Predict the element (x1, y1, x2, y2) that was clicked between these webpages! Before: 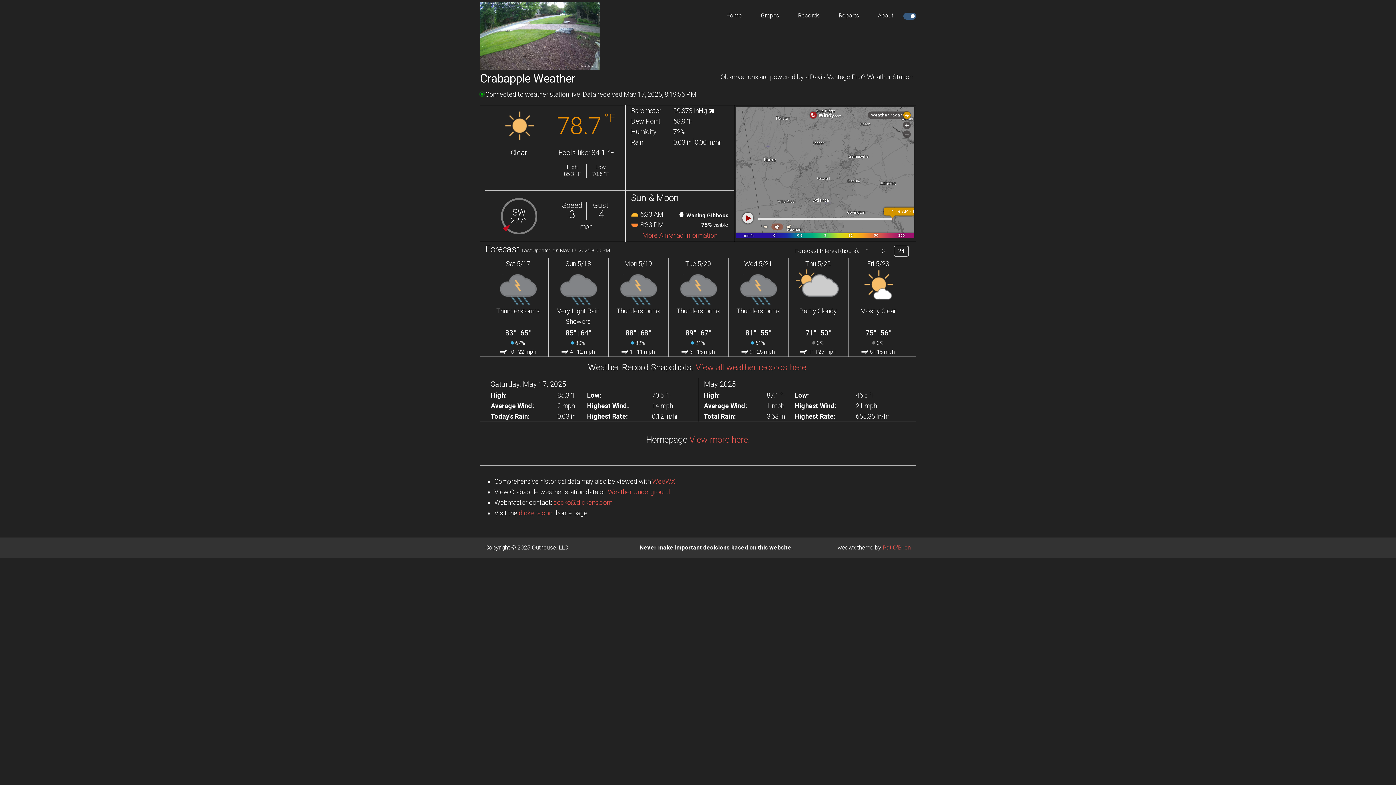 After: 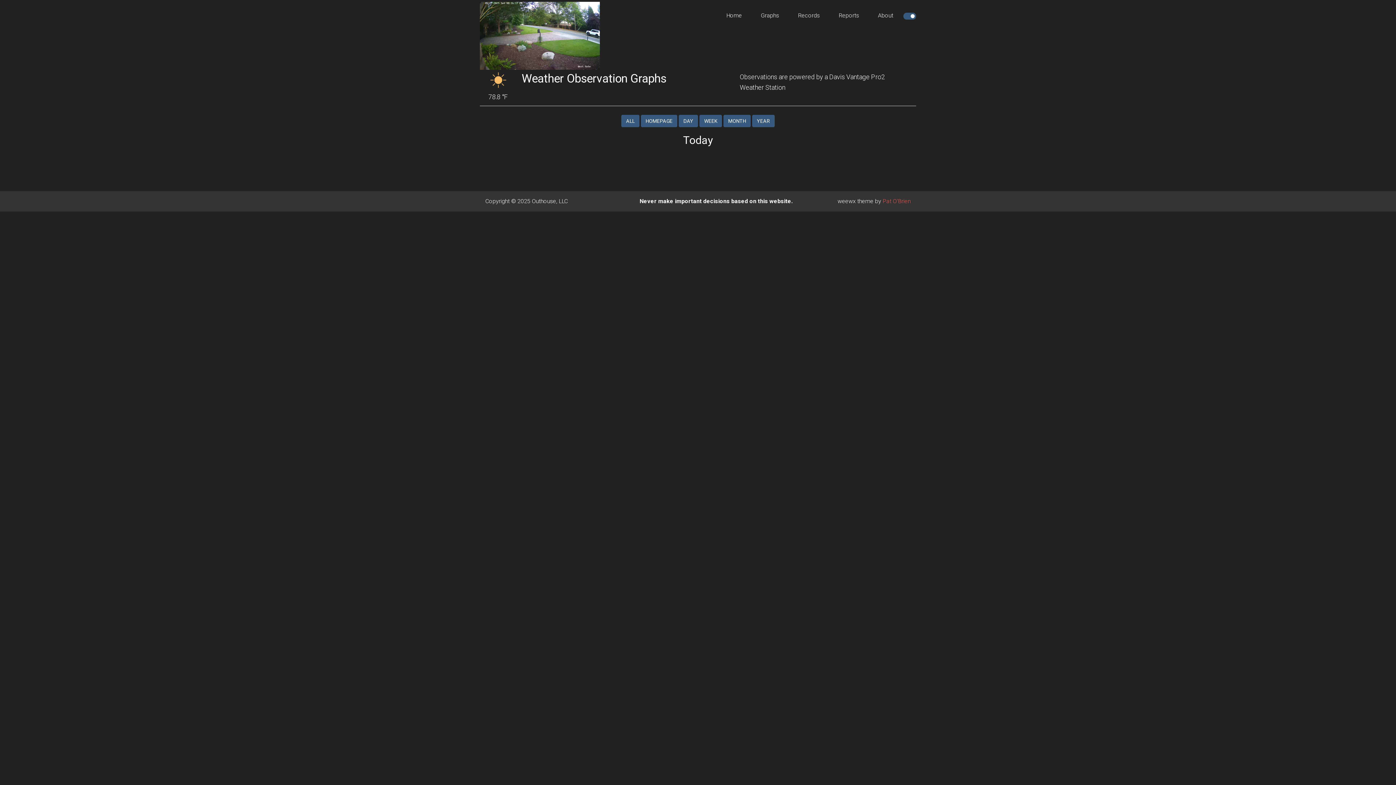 Action: label: View more here. bbox: (689, 434, 750, 444)